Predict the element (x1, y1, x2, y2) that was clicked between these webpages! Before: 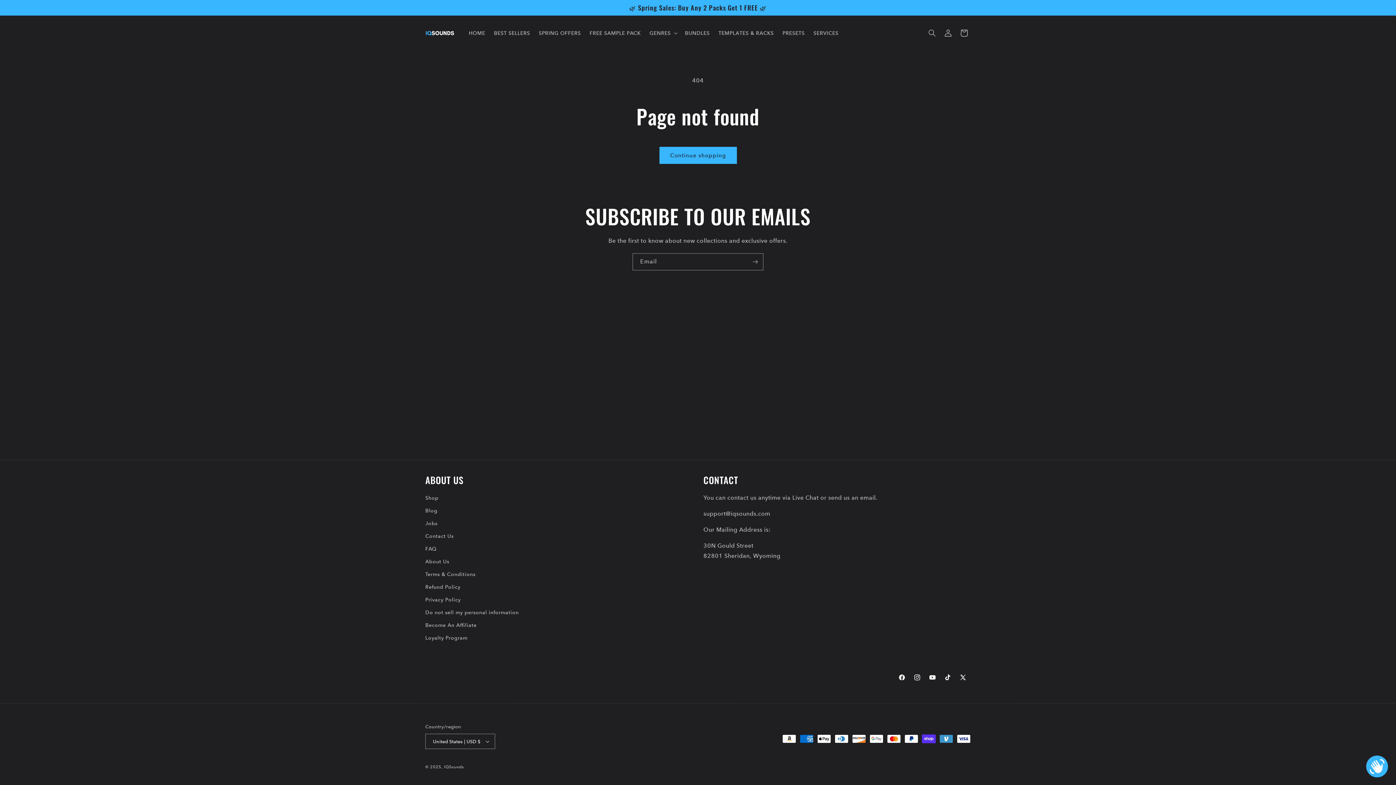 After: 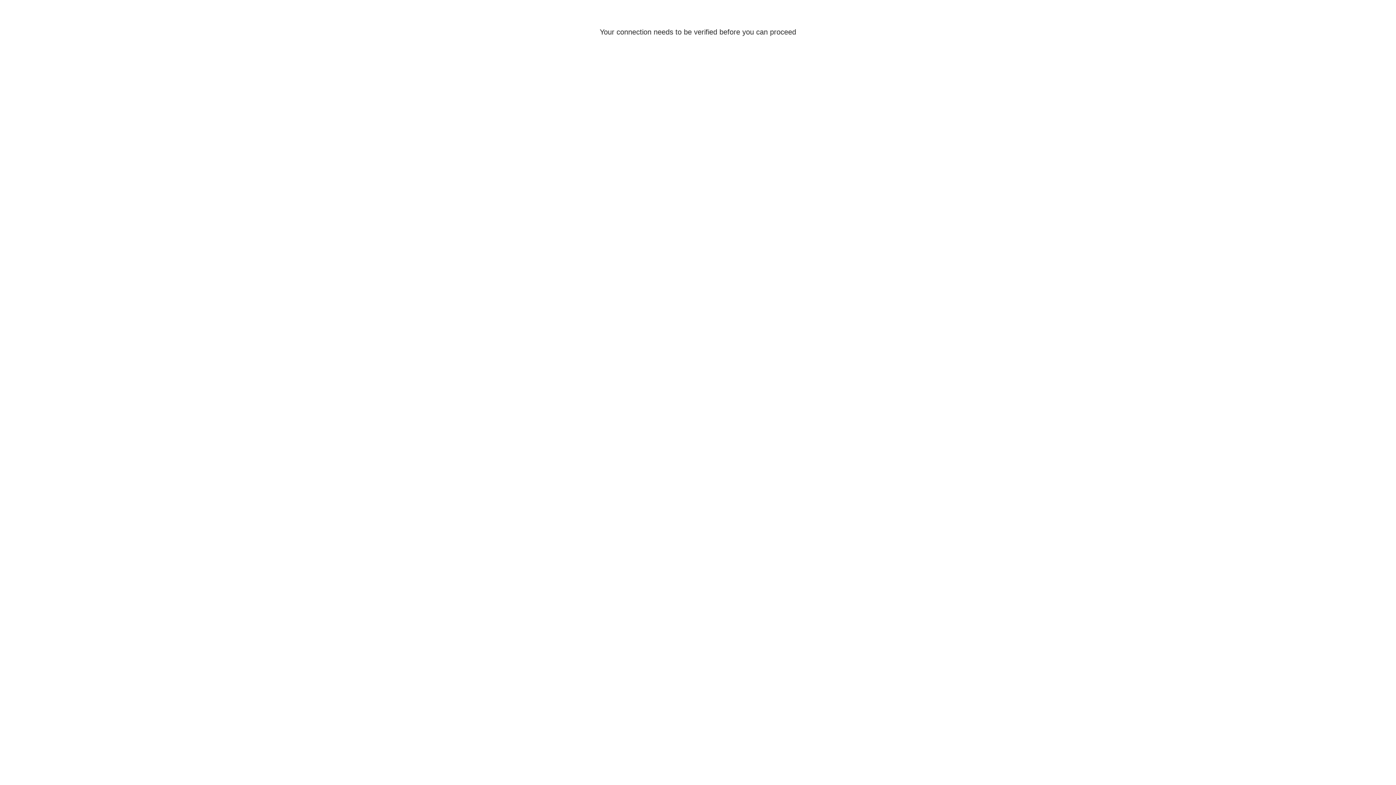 Action: label: Log in bbox: (940, 24, 956, 40)